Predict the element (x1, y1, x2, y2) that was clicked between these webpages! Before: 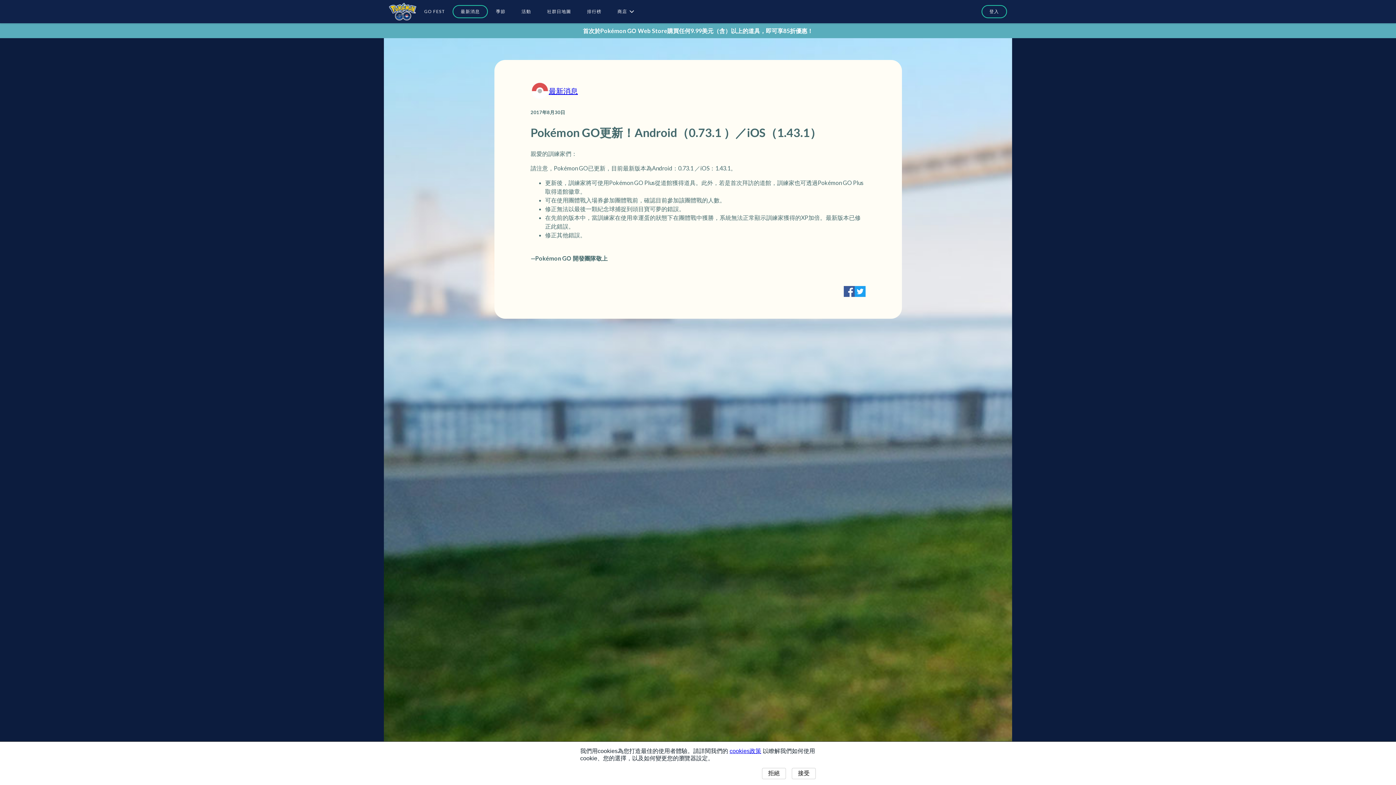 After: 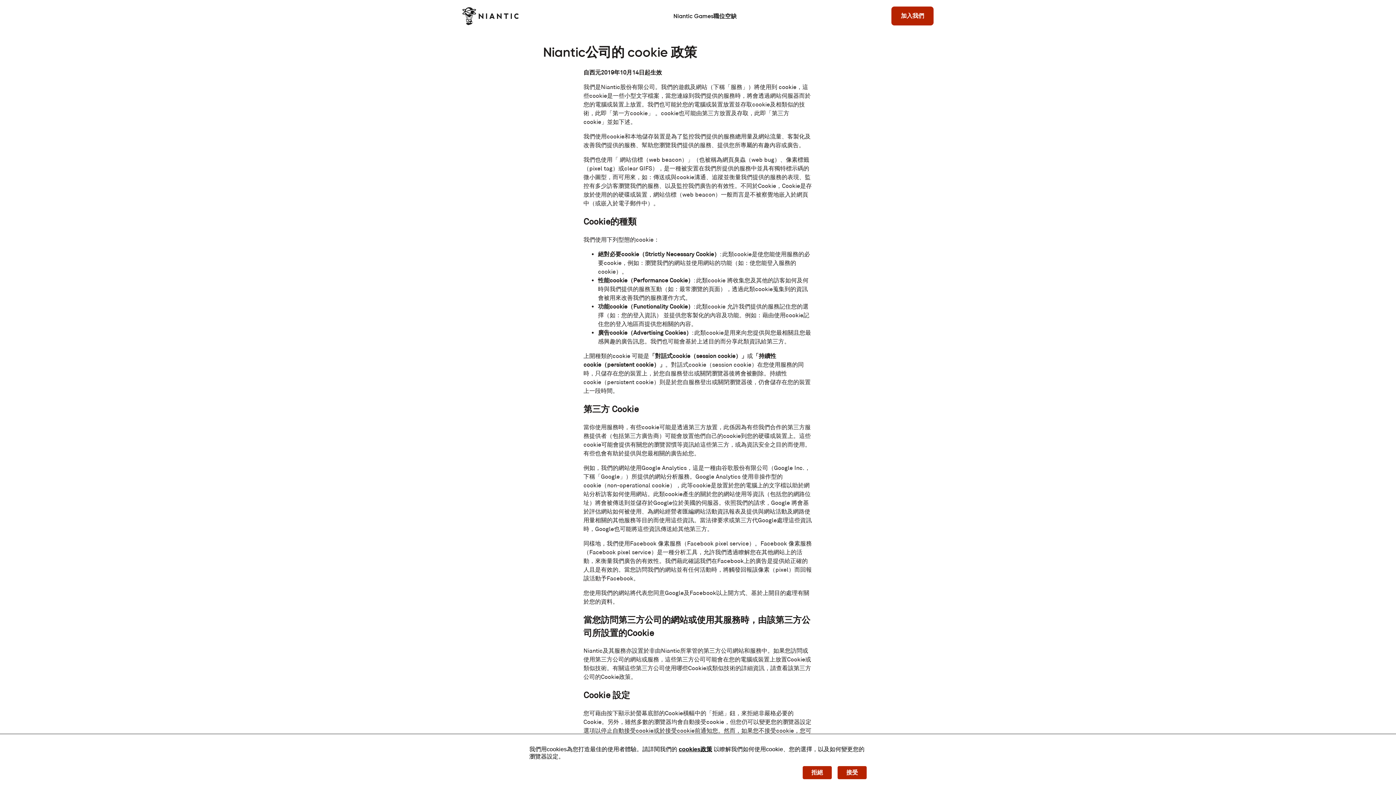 Action: bbox: (729, 748, 761, 754) label: cookies政策